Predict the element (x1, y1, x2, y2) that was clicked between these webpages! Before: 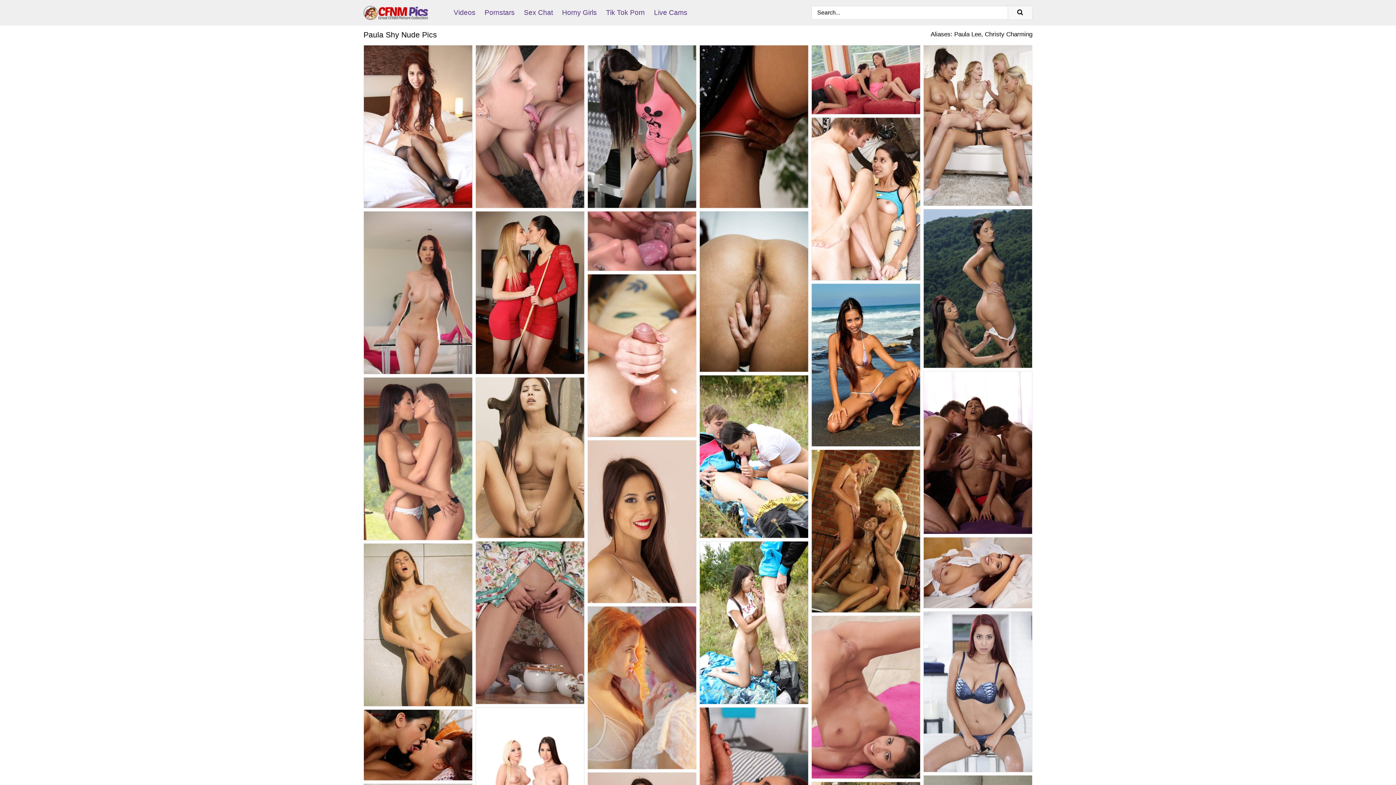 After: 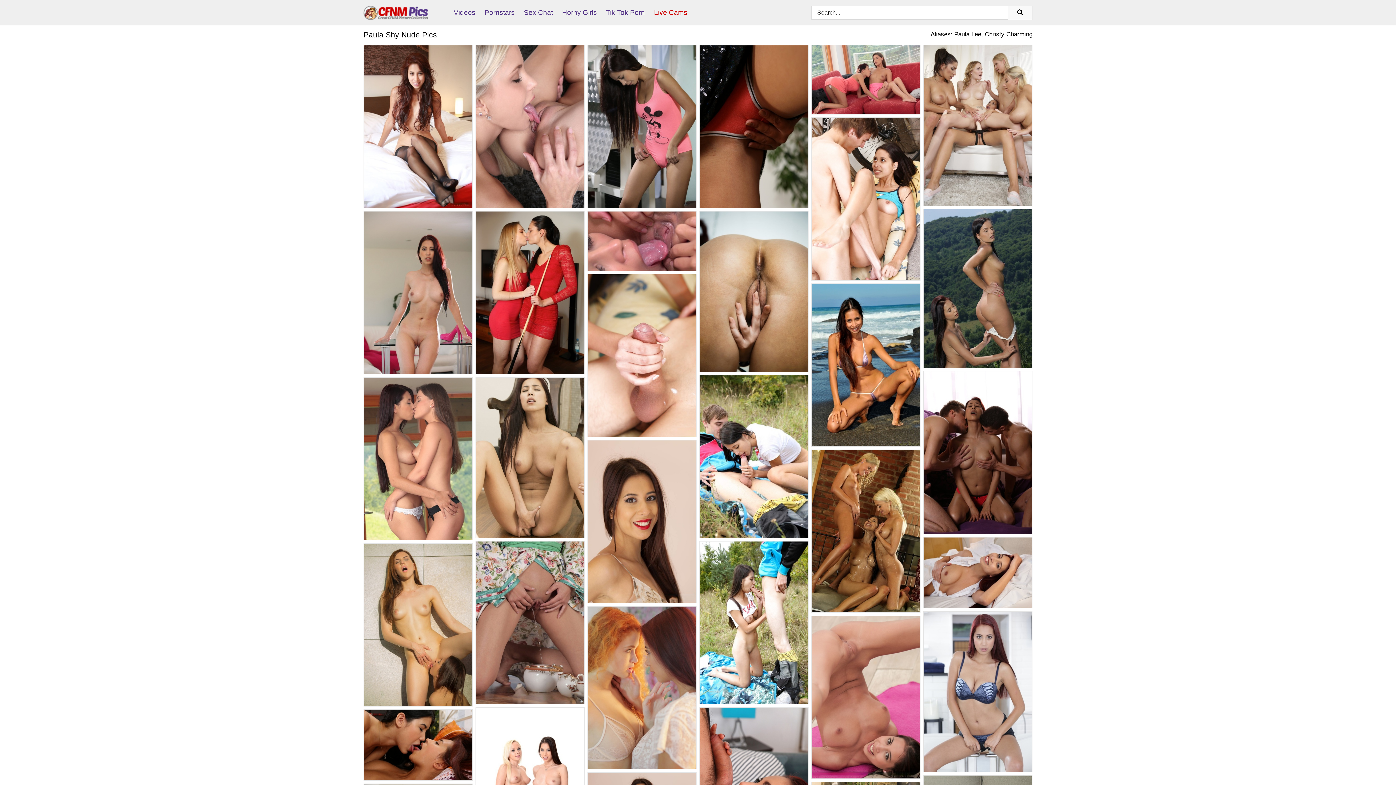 Action: label: Live Cams bbox: (654, 0, 696, 25)